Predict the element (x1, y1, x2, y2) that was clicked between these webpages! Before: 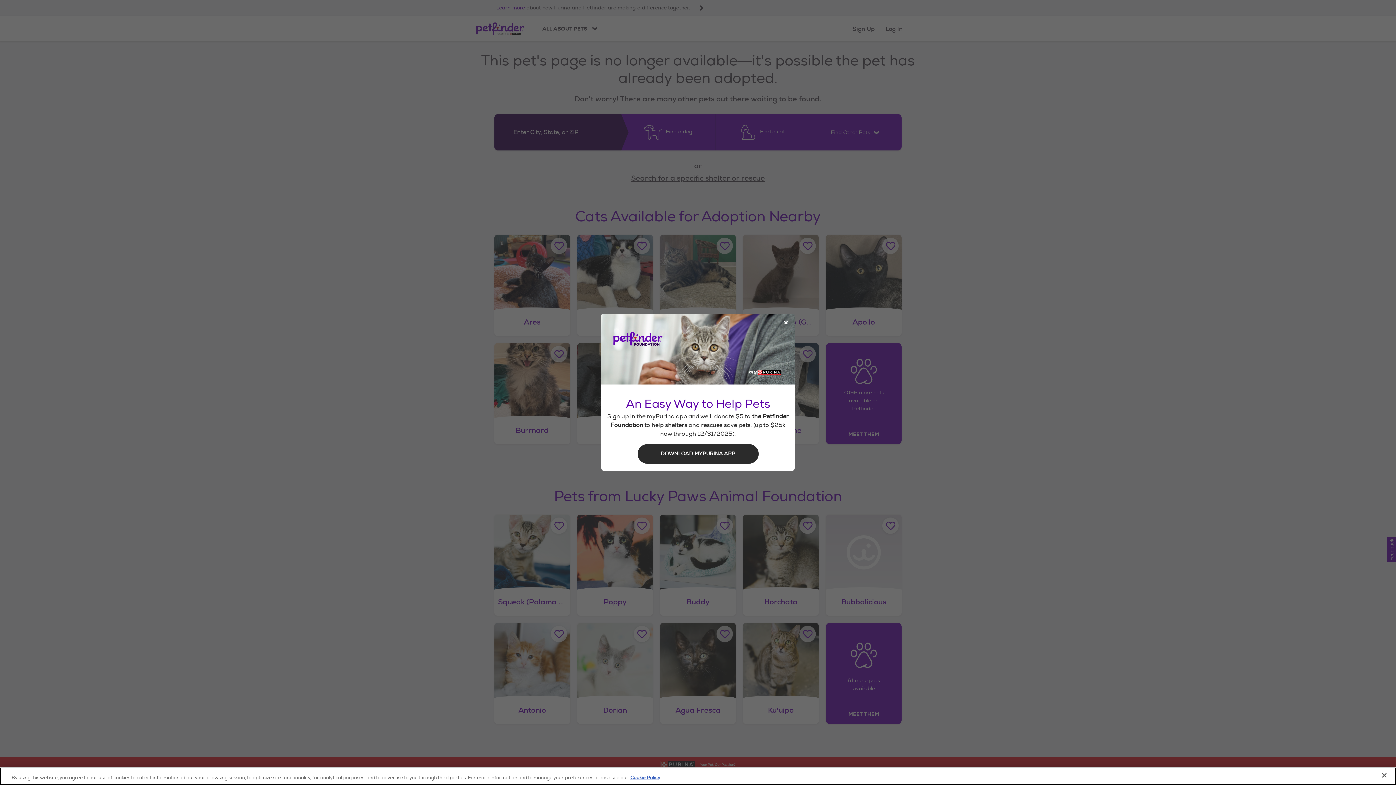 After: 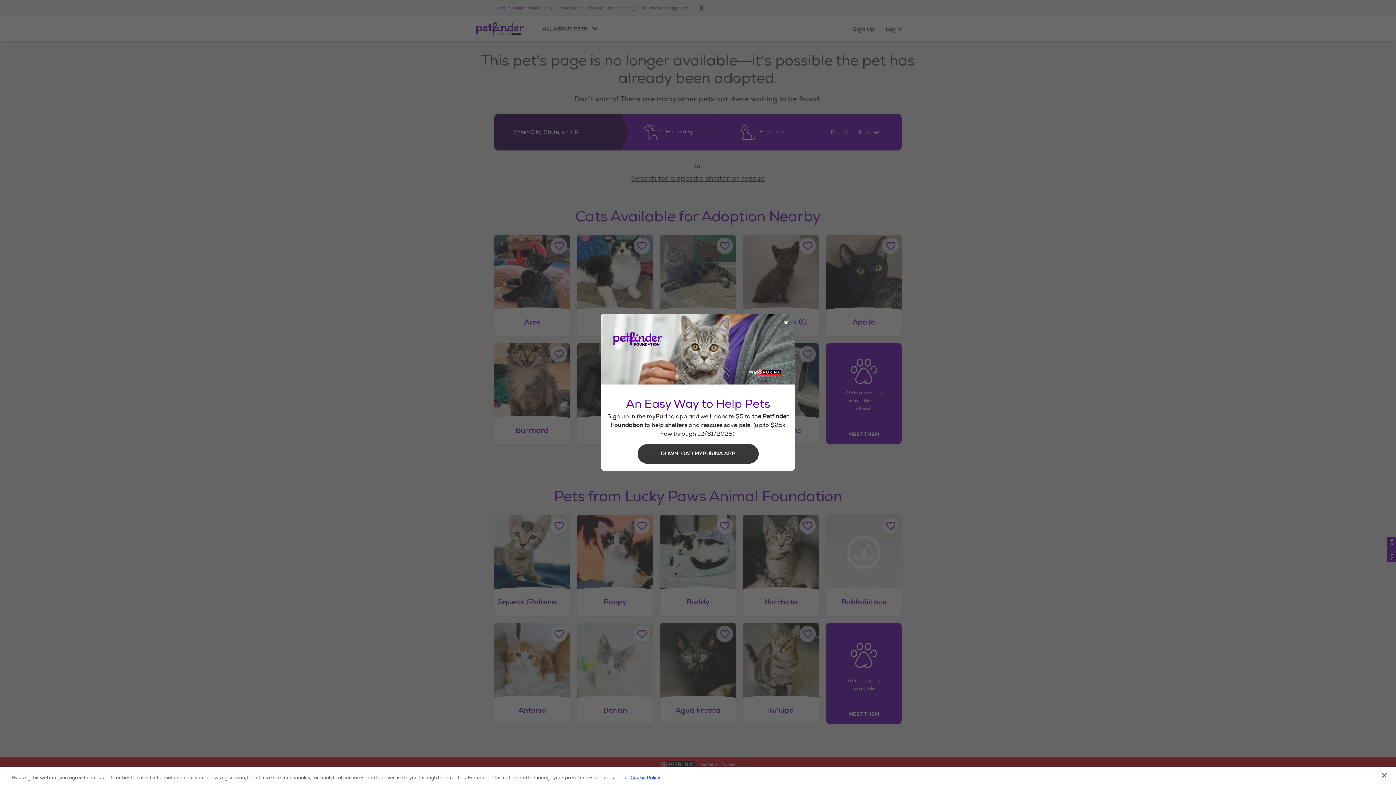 Action: label: DOWNLOAD MYPURINA APP bbox: (637, 444, 758, 464)